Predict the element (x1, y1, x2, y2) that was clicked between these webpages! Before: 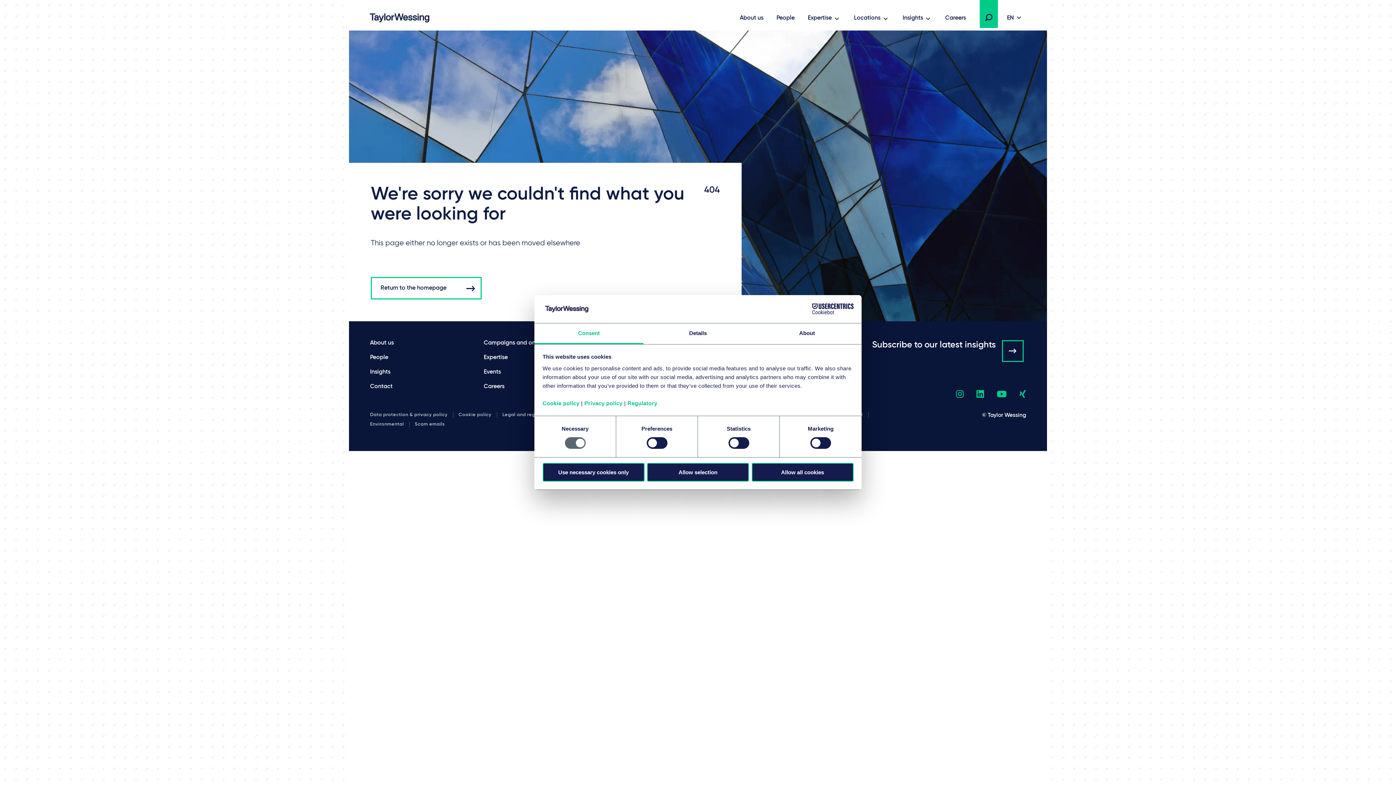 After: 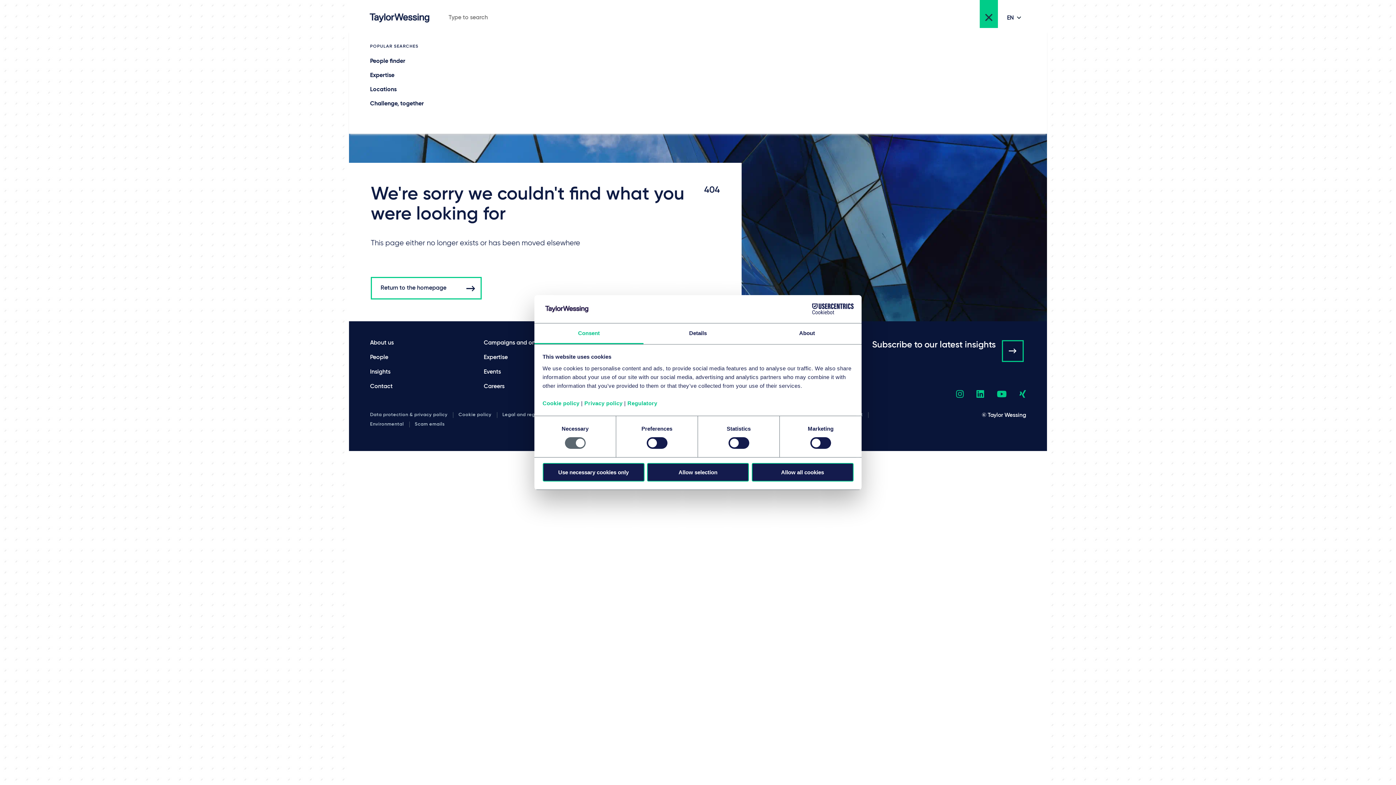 Action: label: Toggle search bbox: (985, 13, 992, 20)